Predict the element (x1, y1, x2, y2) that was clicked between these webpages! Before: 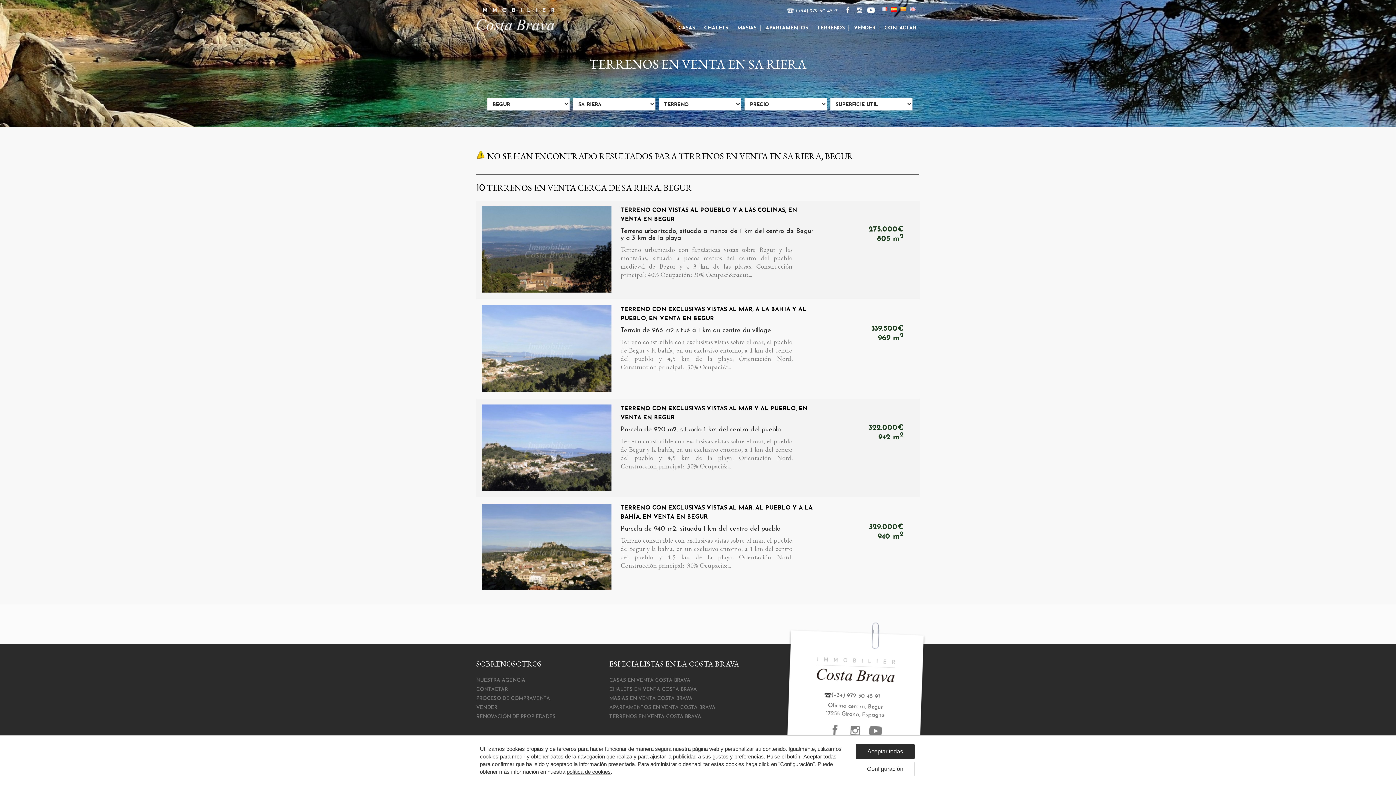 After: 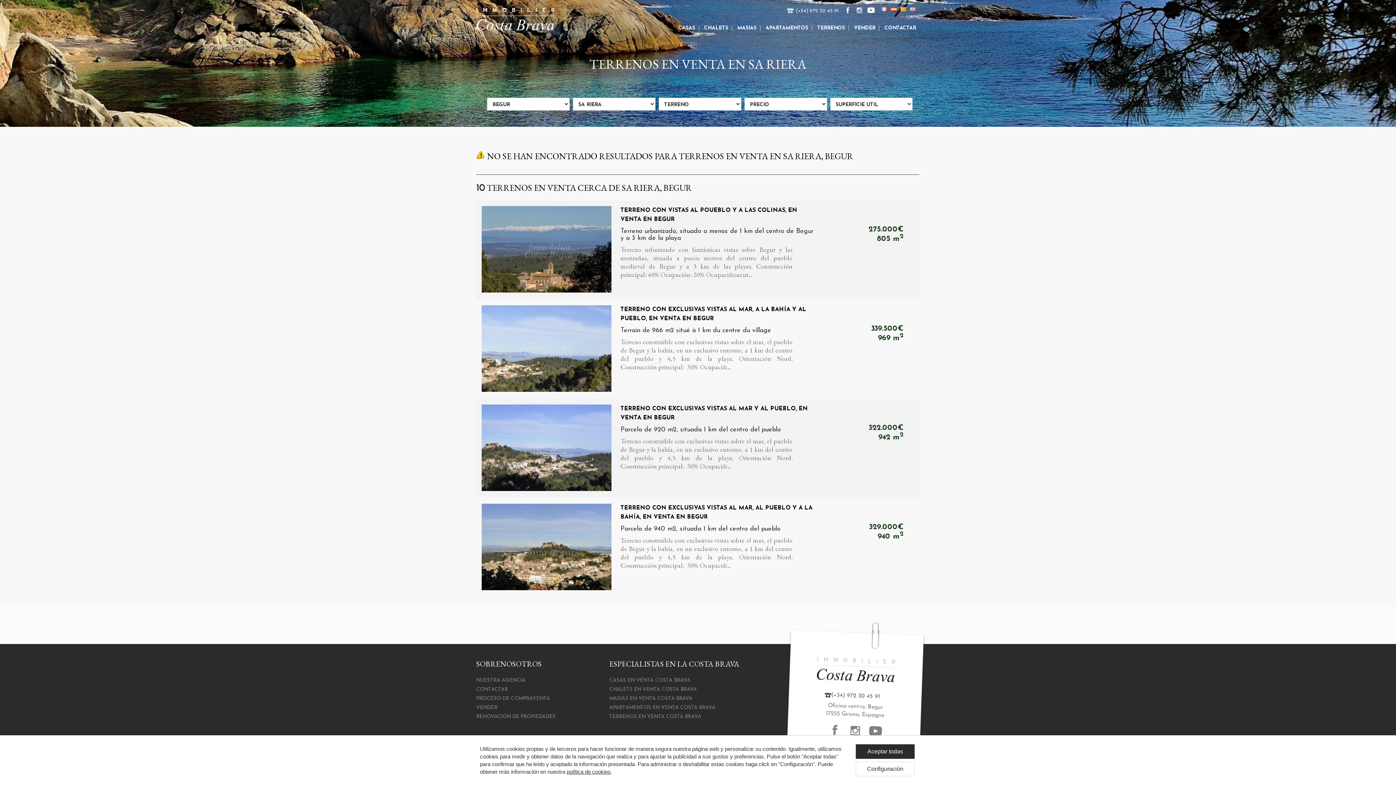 Action: bbox: (854, 0, 864, 15)